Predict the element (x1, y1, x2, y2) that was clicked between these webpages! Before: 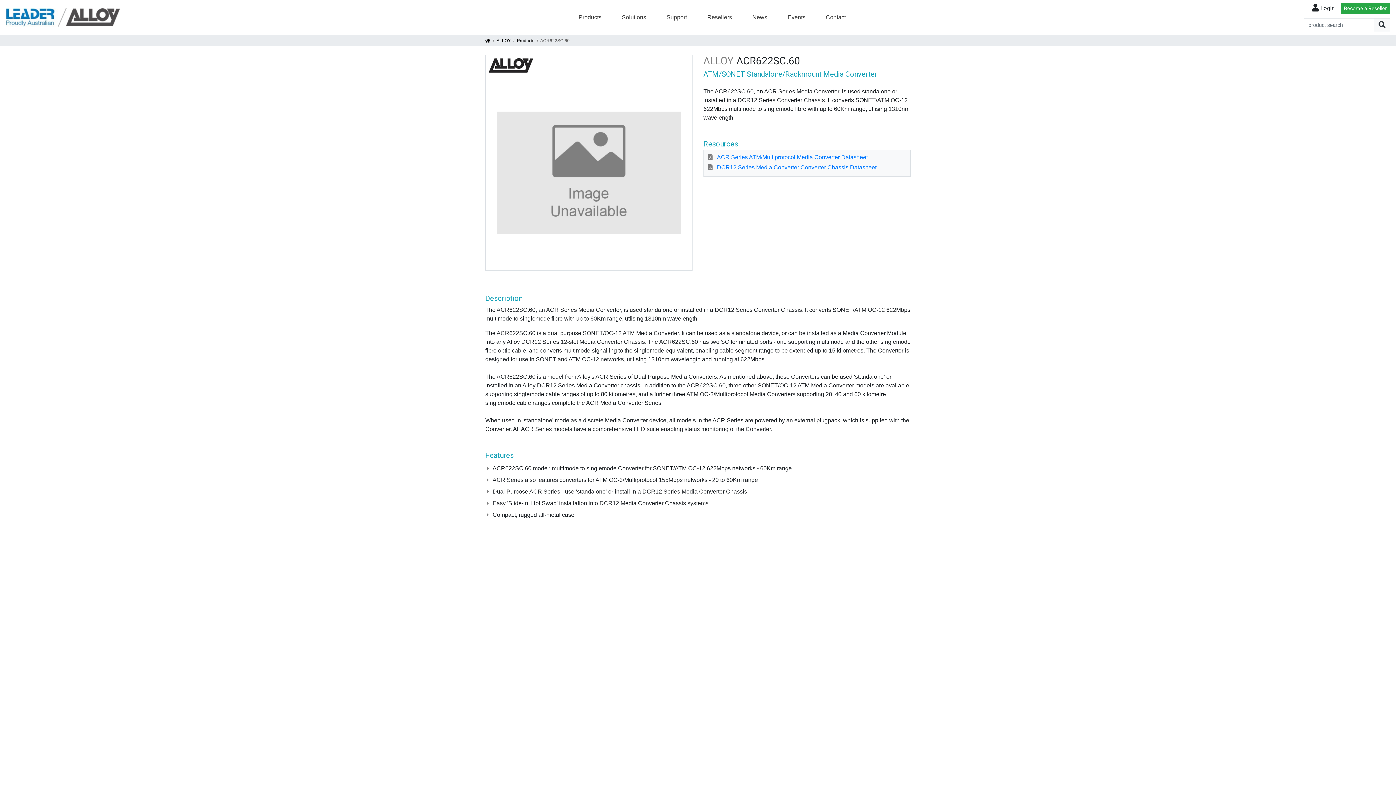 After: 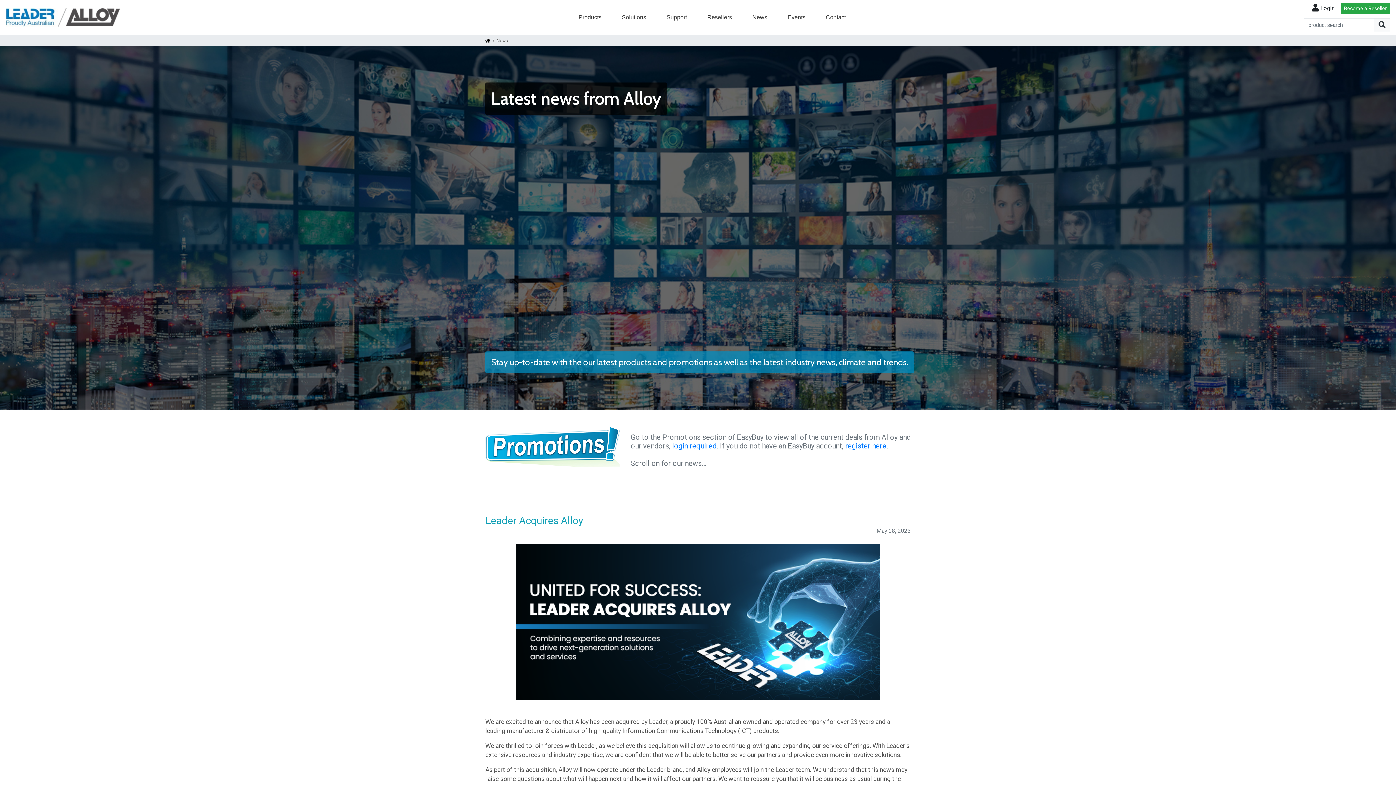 Action: bbox: (749, 12, 770, 22) label: News